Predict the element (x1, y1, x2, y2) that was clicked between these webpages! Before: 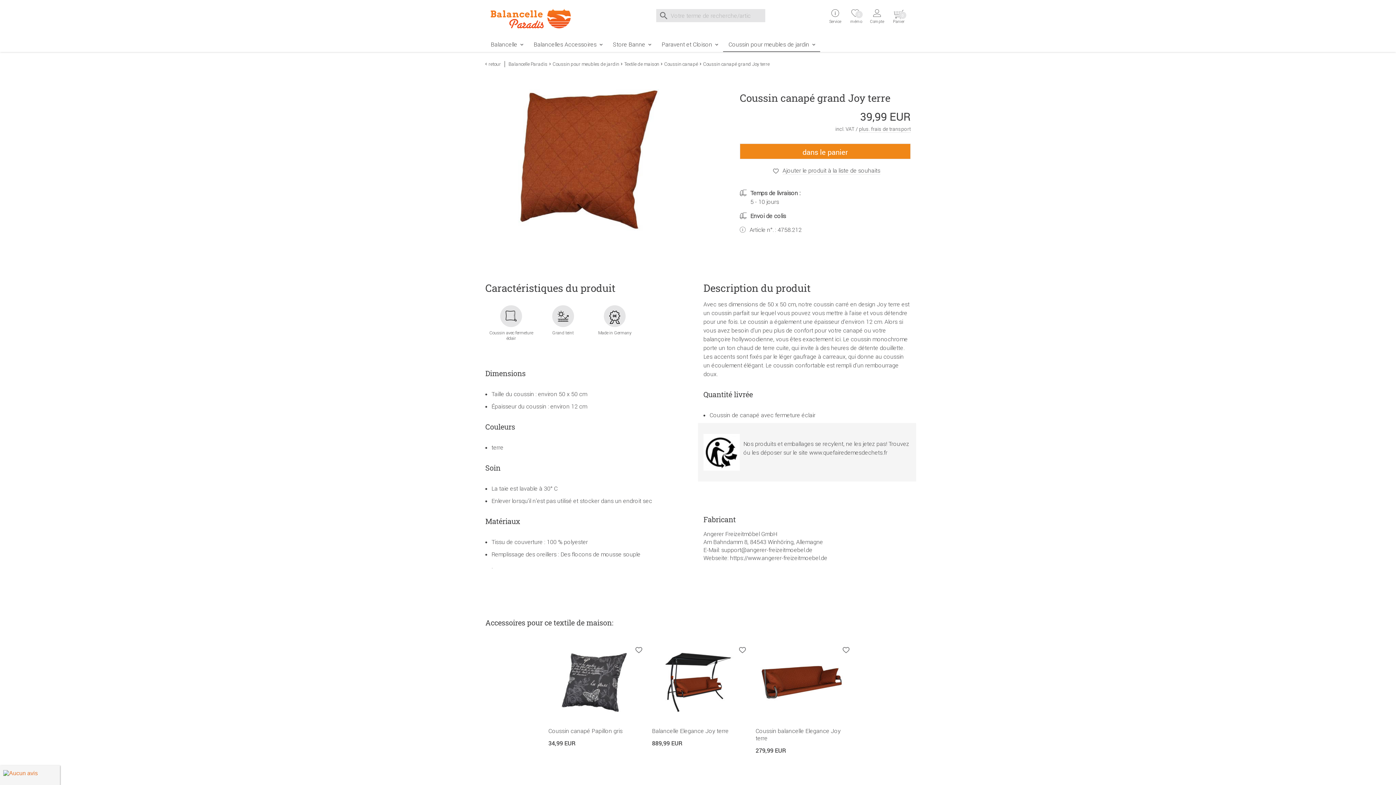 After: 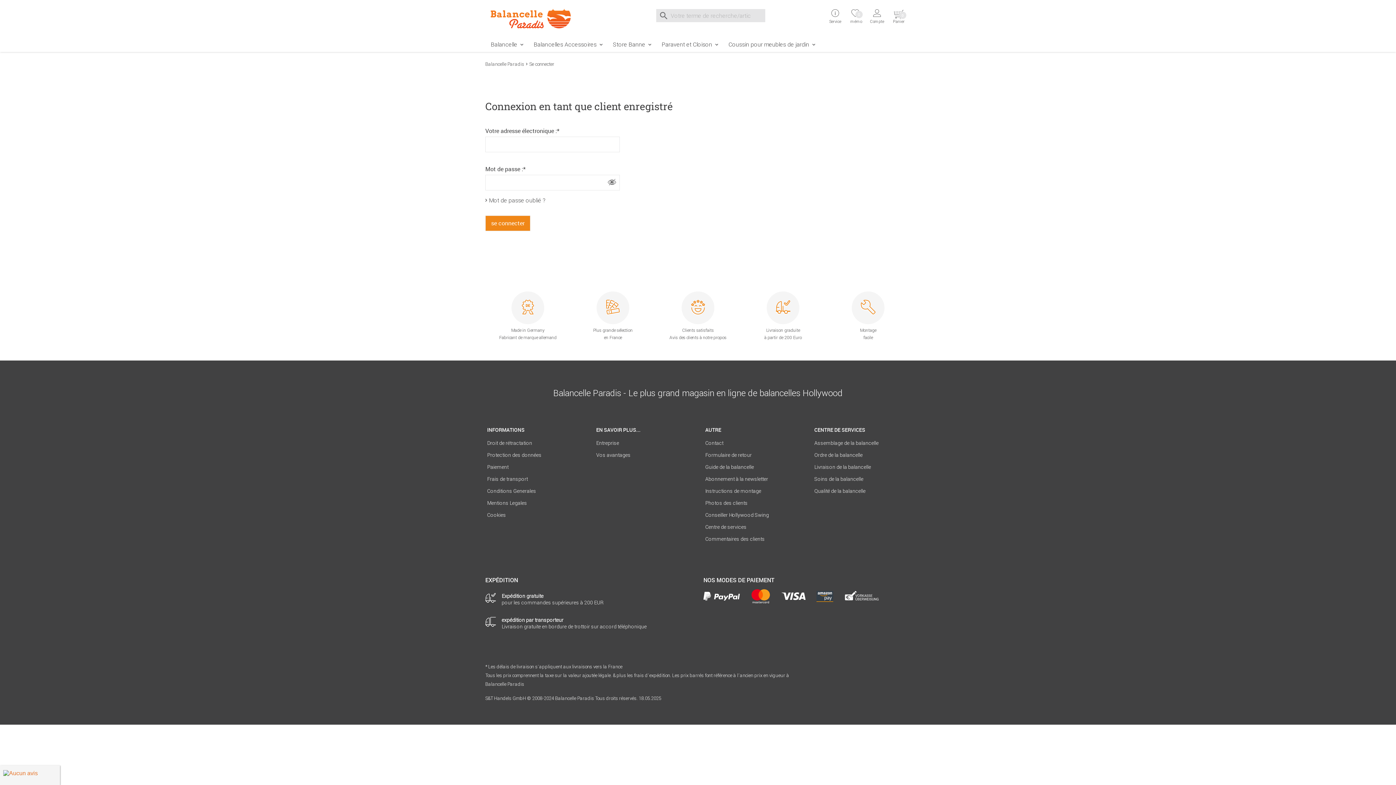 Action: bbox: (873, 8, 881, 19) label: Compte